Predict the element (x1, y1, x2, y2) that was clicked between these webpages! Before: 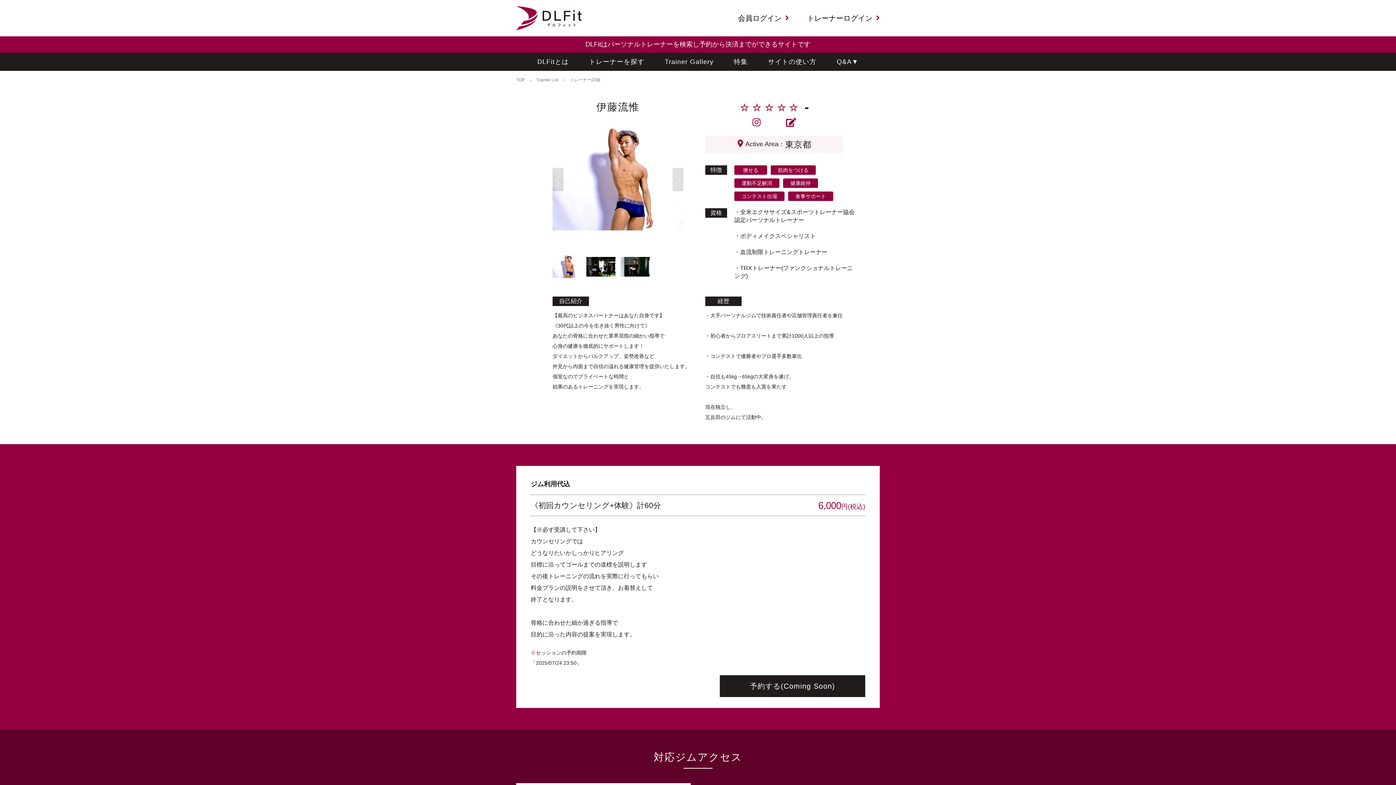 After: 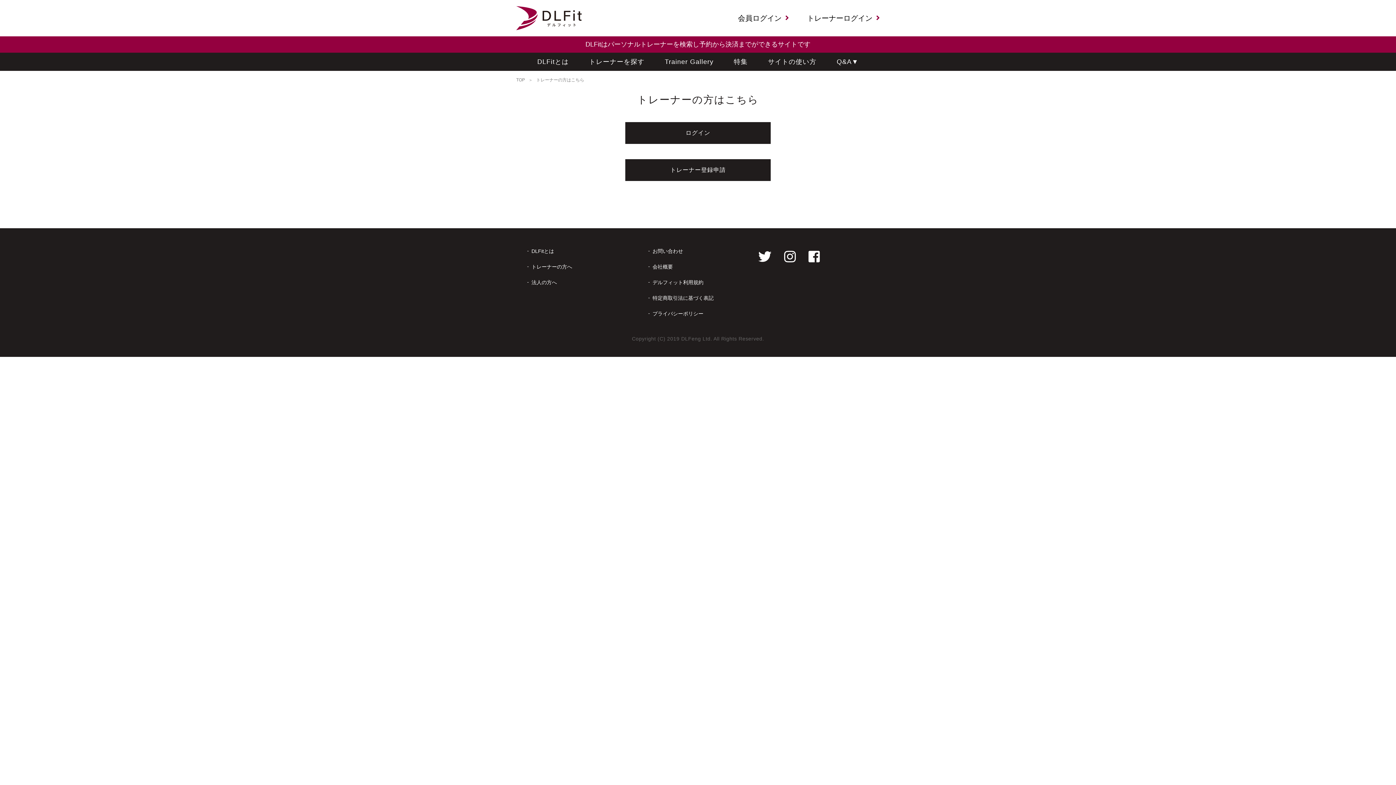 Action: label: トレーナーログイン bbox: (807, 14, 880, 22)